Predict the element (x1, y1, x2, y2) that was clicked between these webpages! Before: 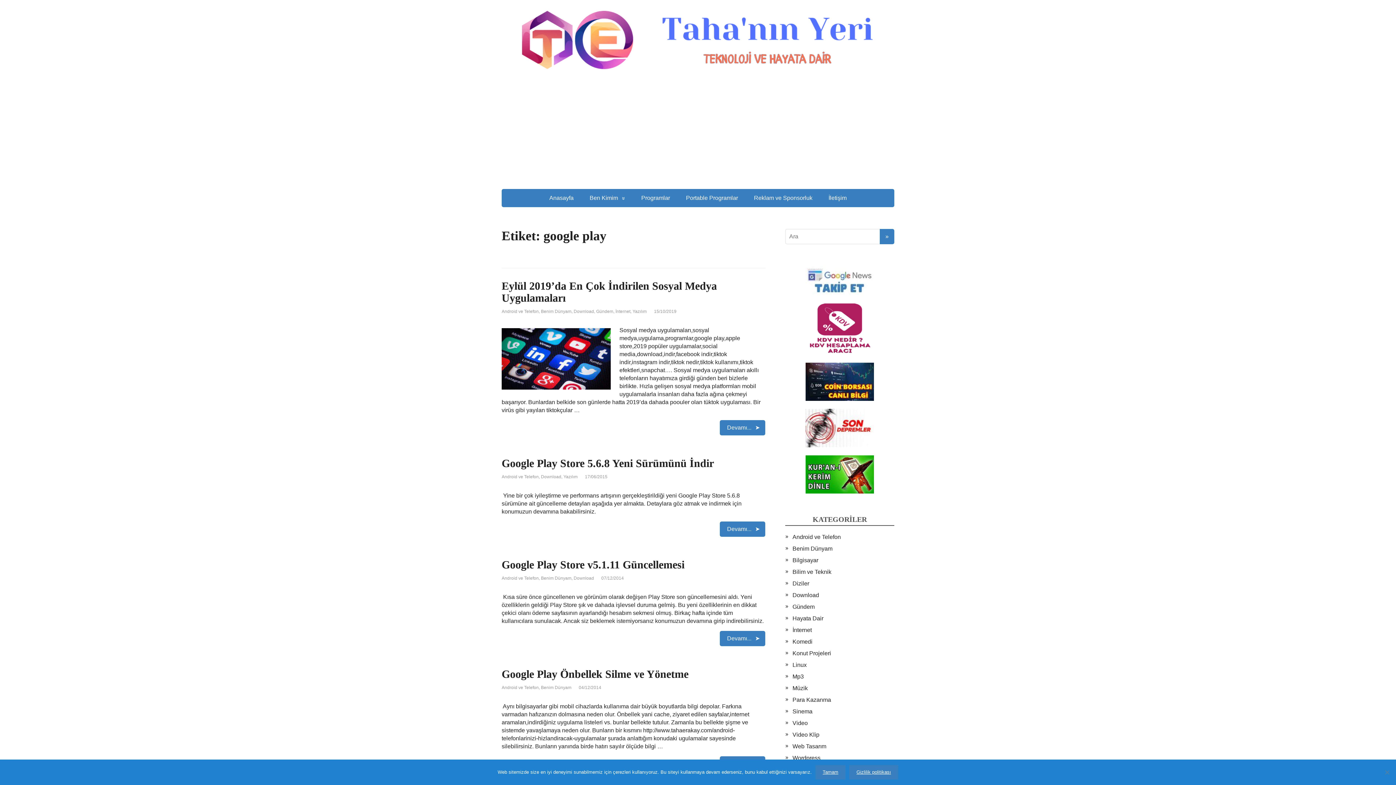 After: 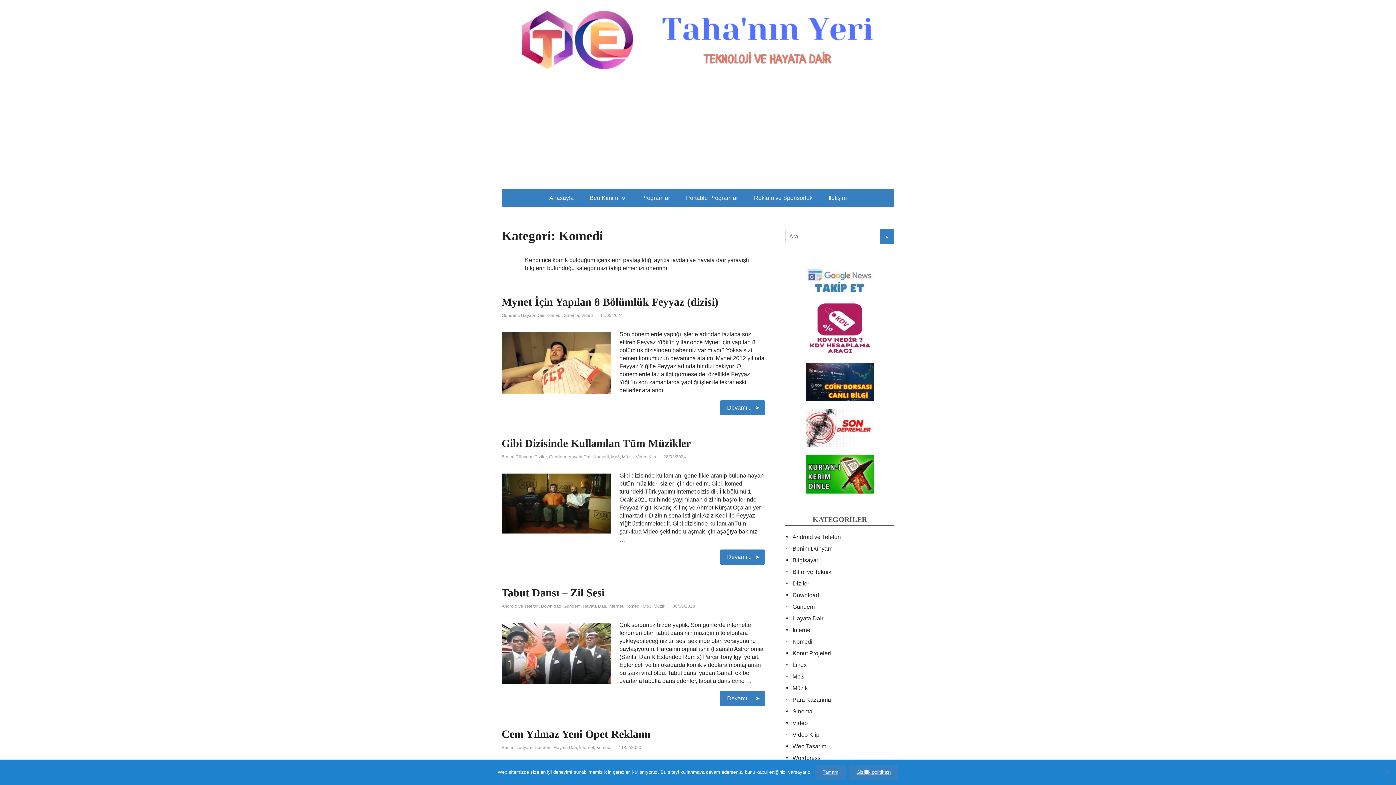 Action: bbox: (792, 638, 812, 645) label: Komedi